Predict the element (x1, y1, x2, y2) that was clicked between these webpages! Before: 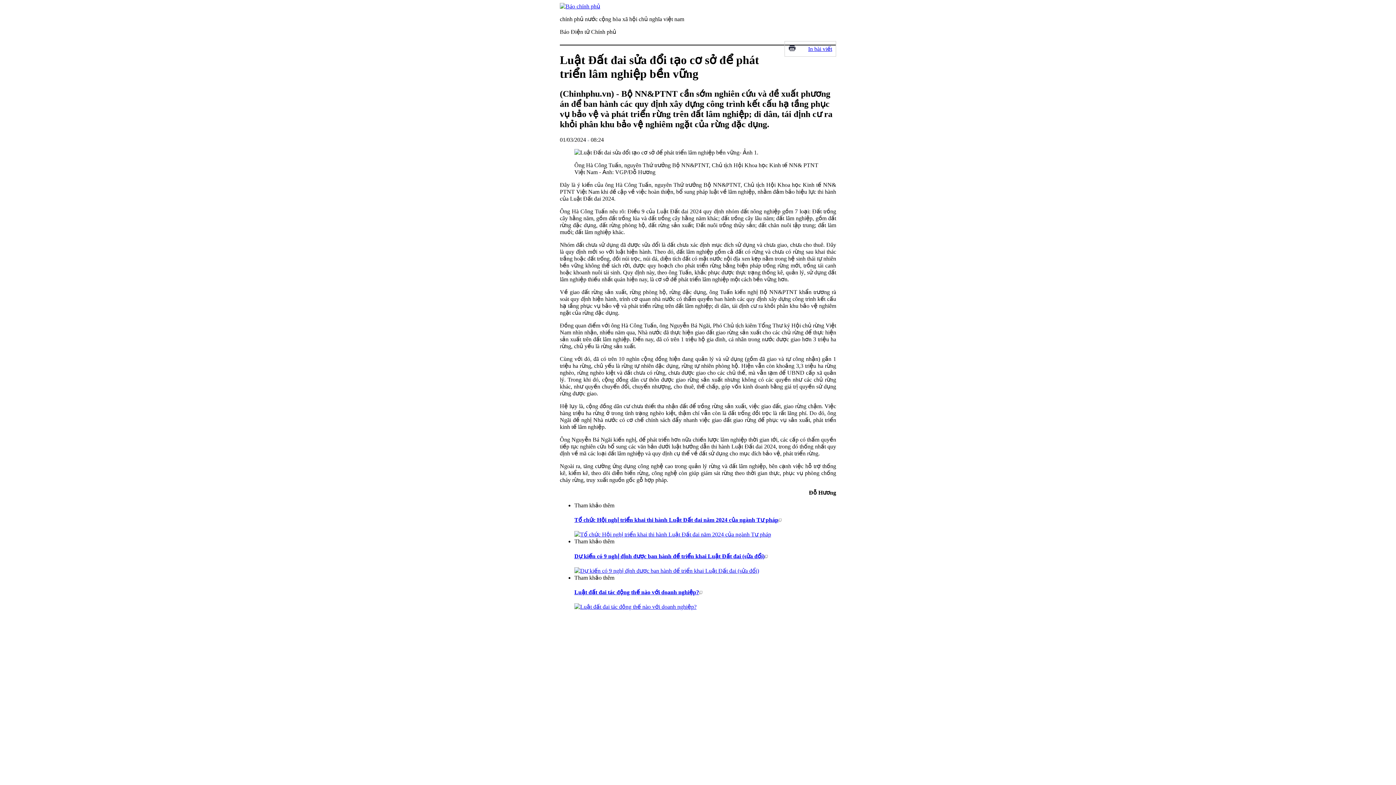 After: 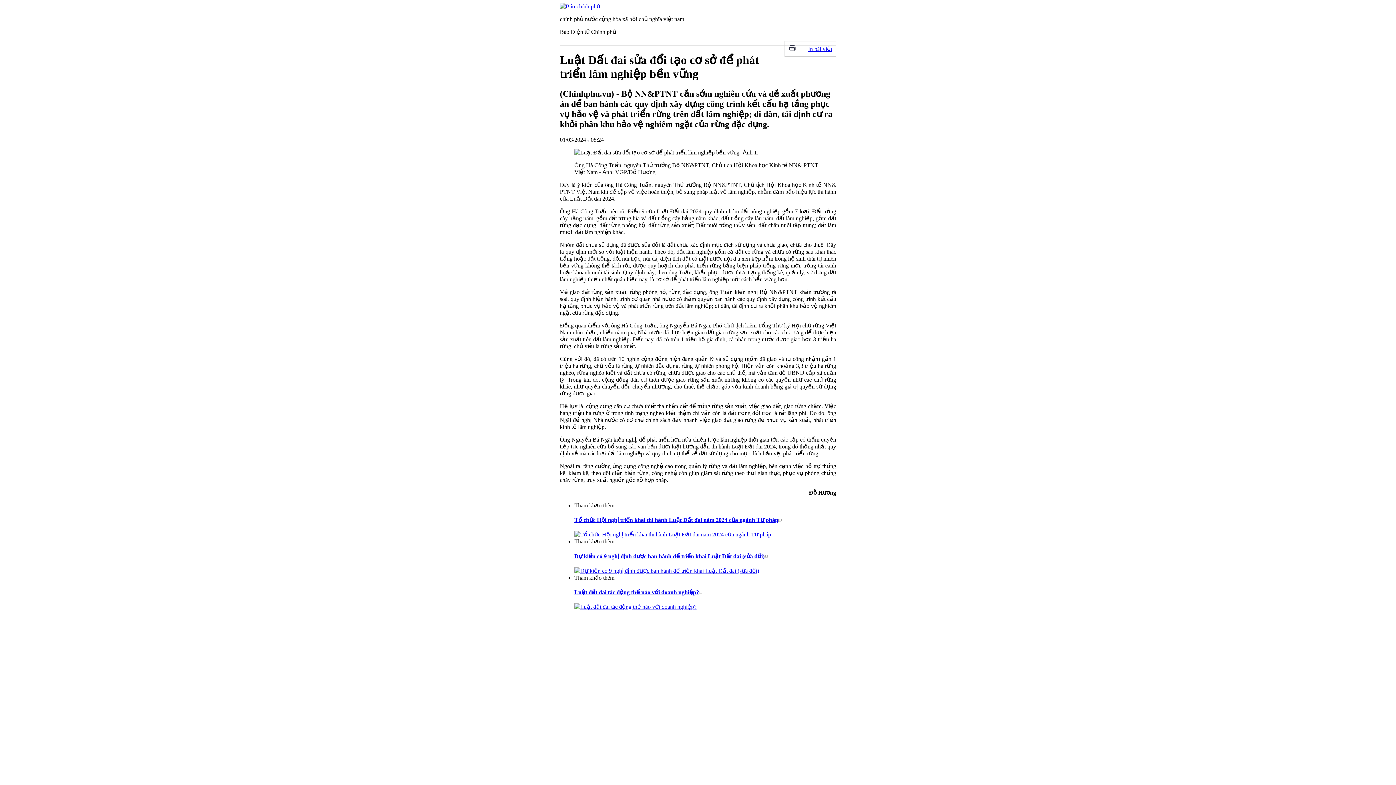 Action: bbox: (574, 517, 781, 523) label: Tổ chức Hội nghị triển khai thi hành Luật Đất đai năm 2024 của ngành Tư pháp